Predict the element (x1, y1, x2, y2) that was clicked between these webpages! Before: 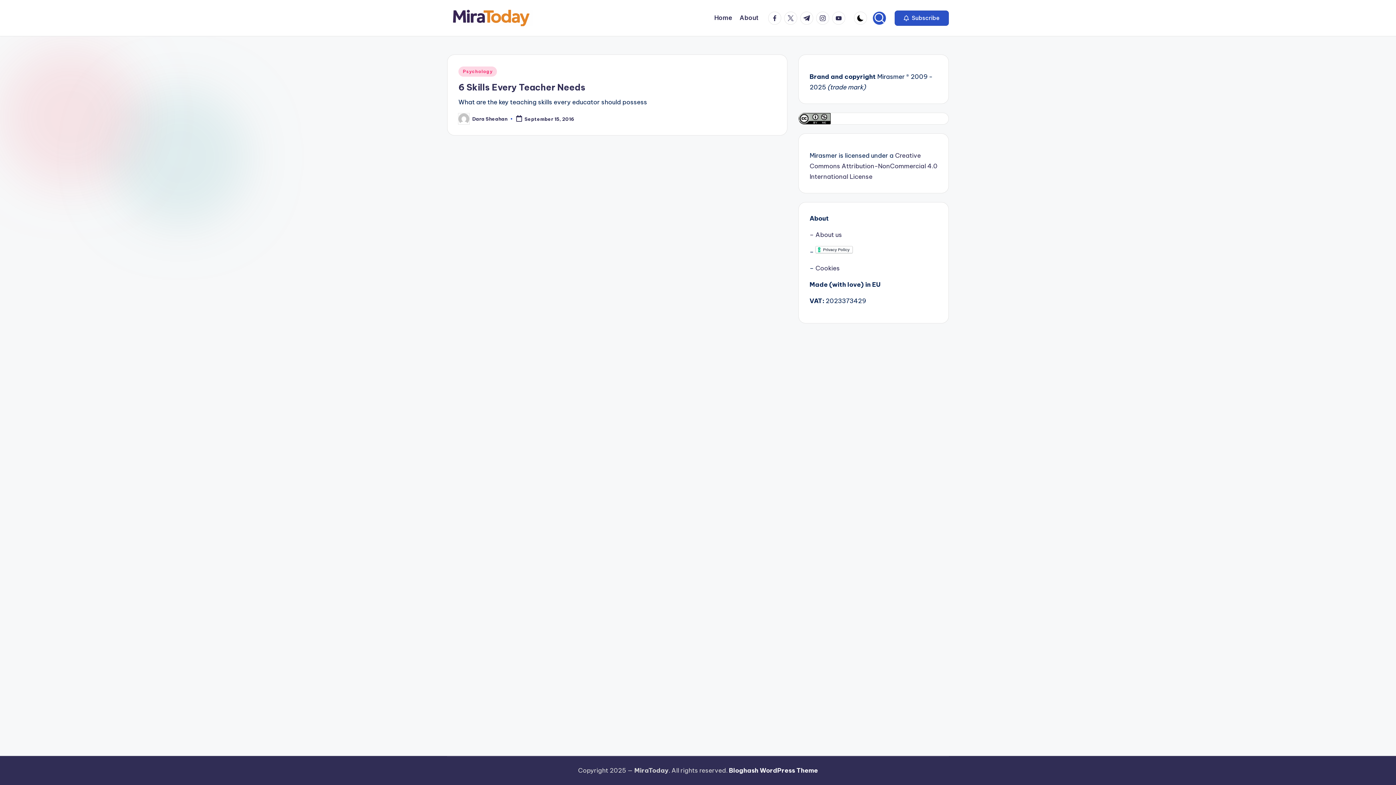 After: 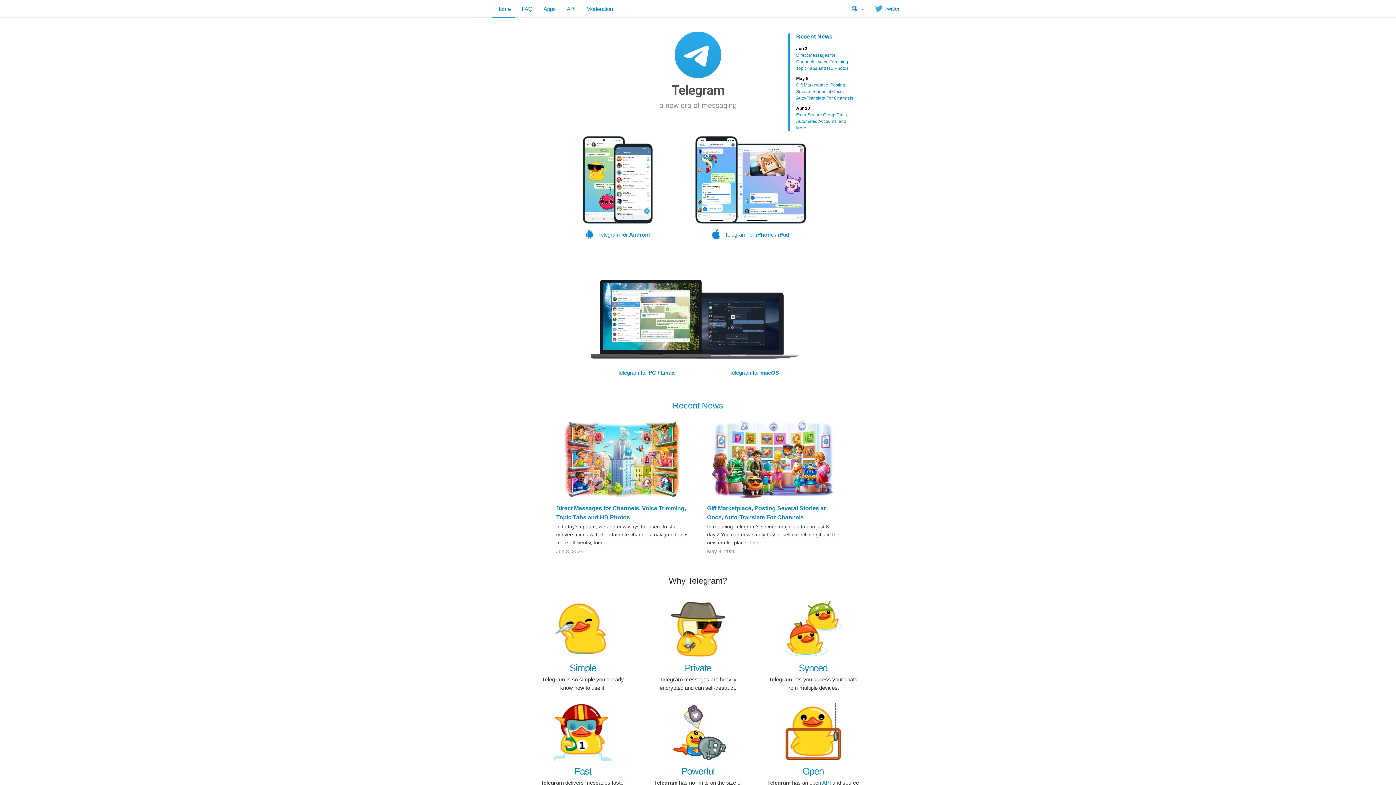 Action: bbox: (800, 11, 816, 24) label: t.me